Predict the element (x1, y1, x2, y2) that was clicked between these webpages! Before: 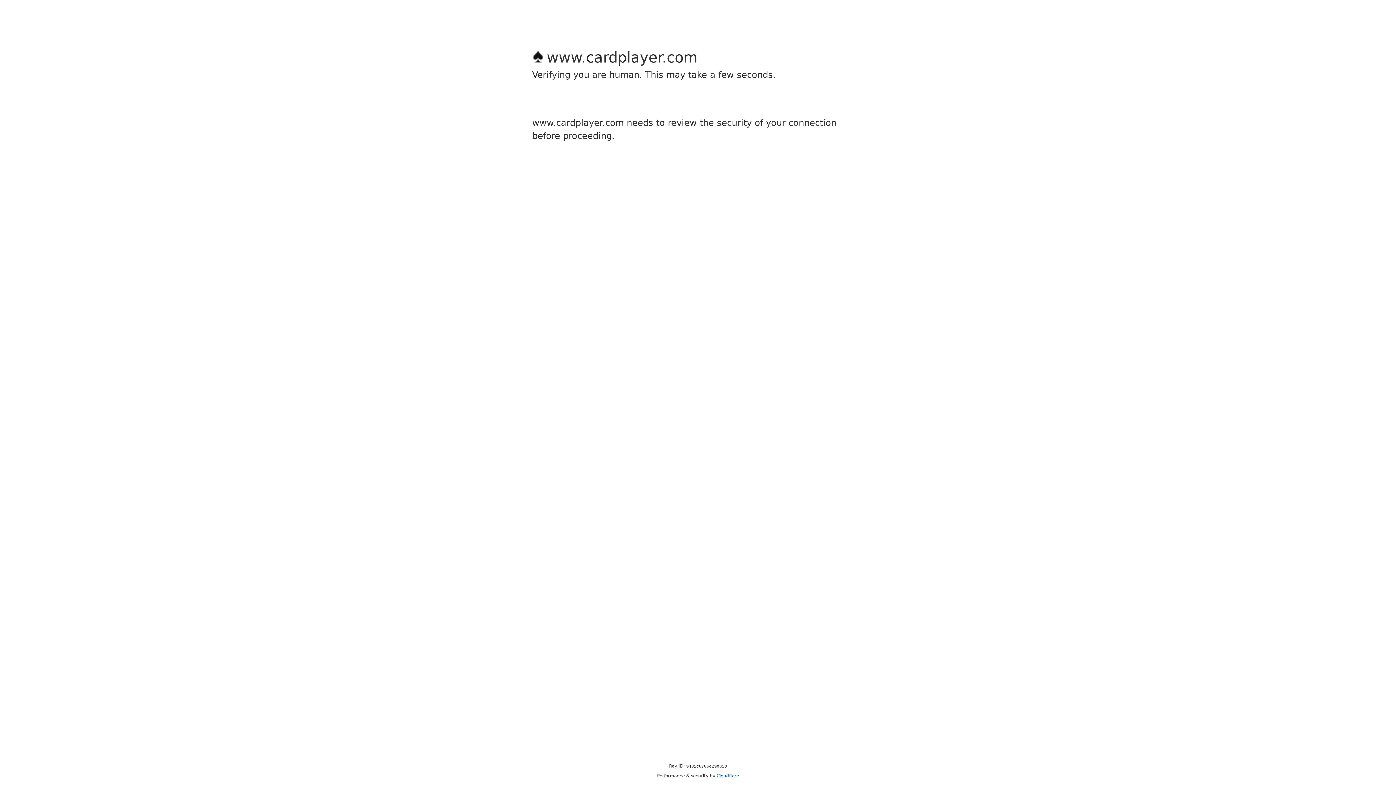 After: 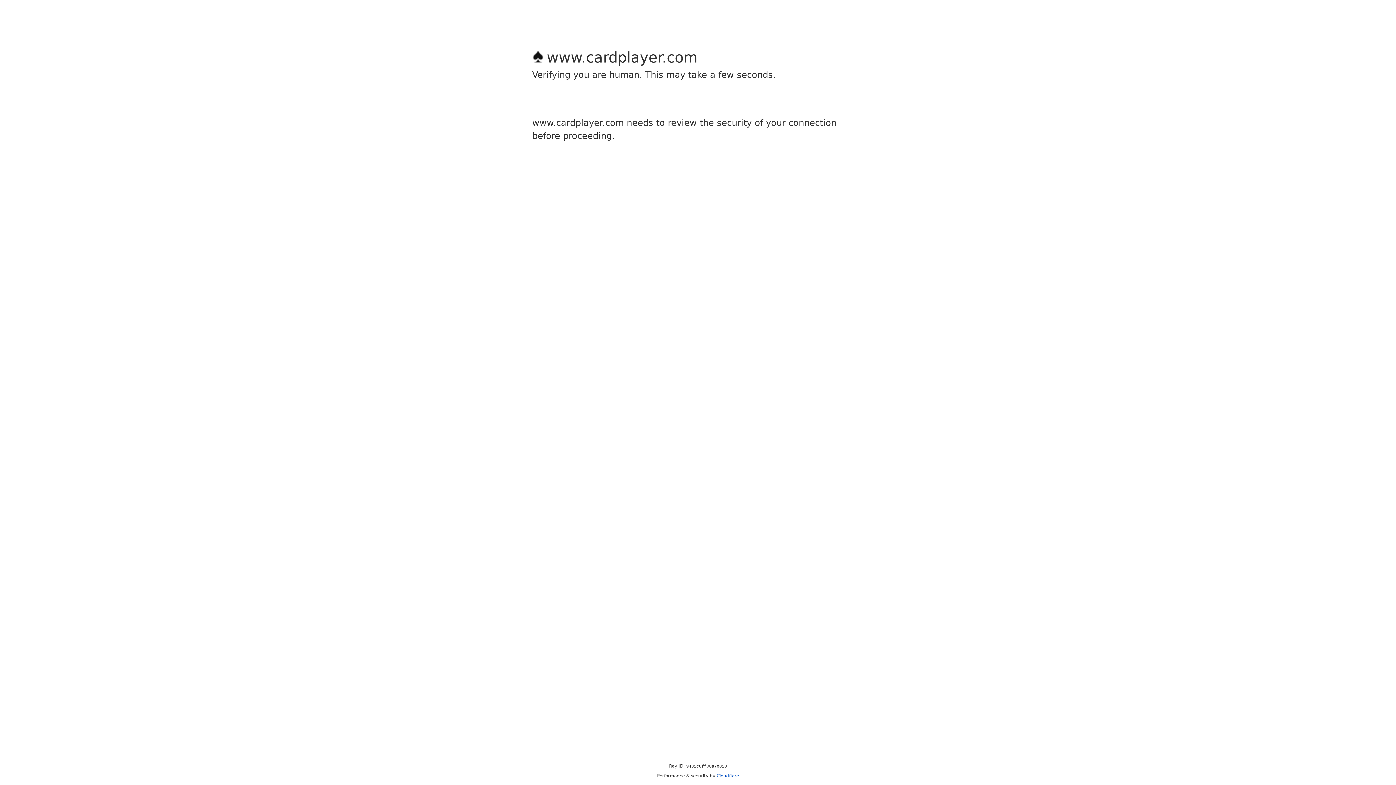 Action: label: Cloudflare bbox: (716, 773, 739, 778)